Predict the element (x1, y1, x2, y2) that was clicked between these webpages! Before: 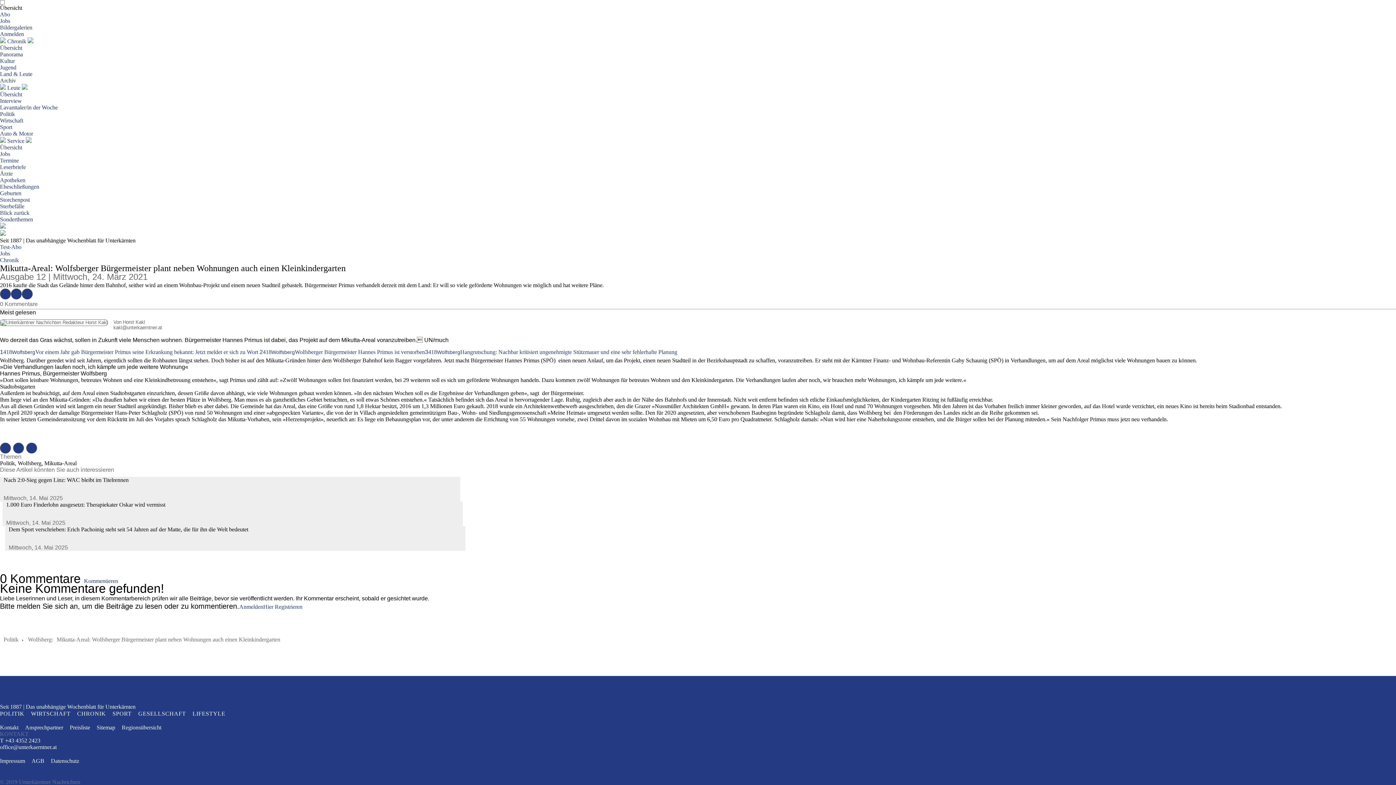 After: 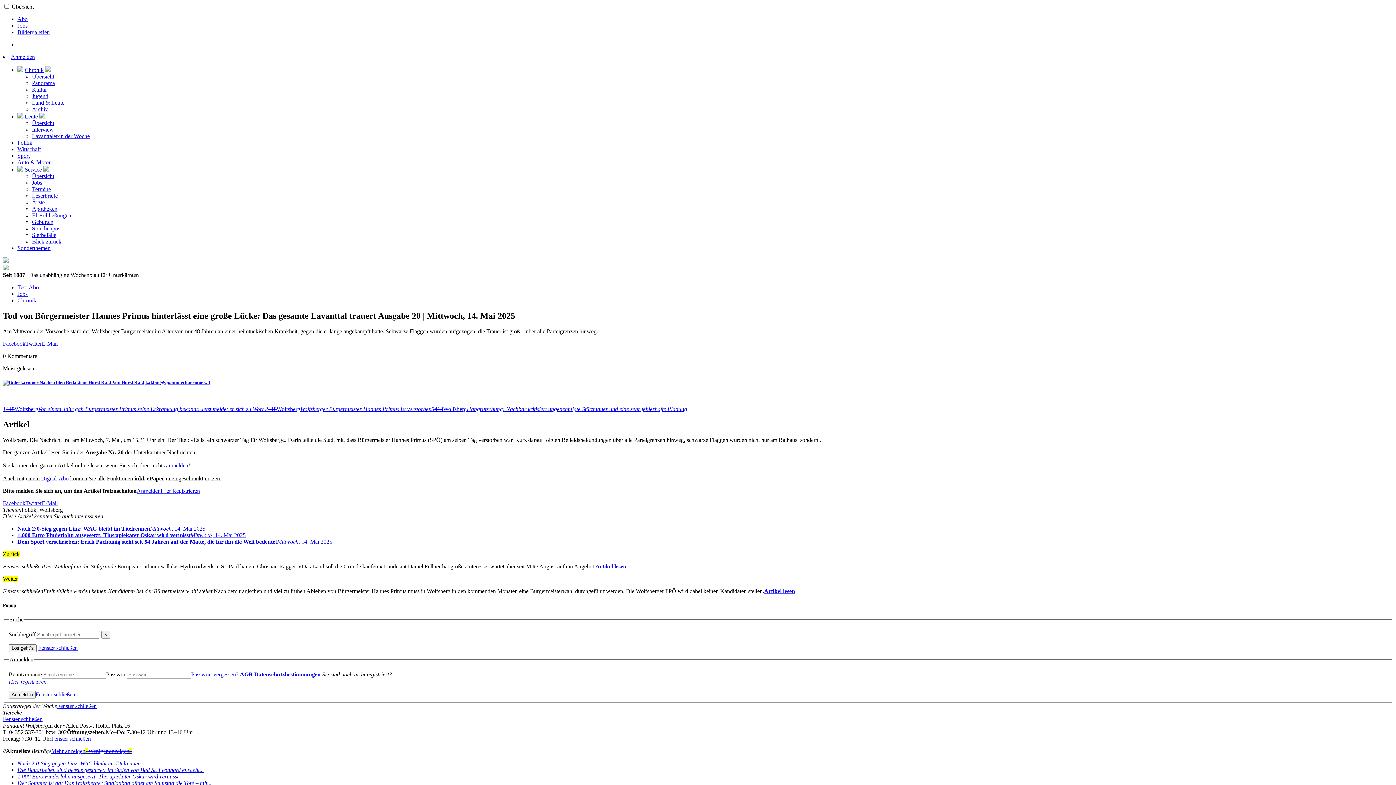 Action: bbox: (28, 636, 56, 643) label: Wolfsberg: